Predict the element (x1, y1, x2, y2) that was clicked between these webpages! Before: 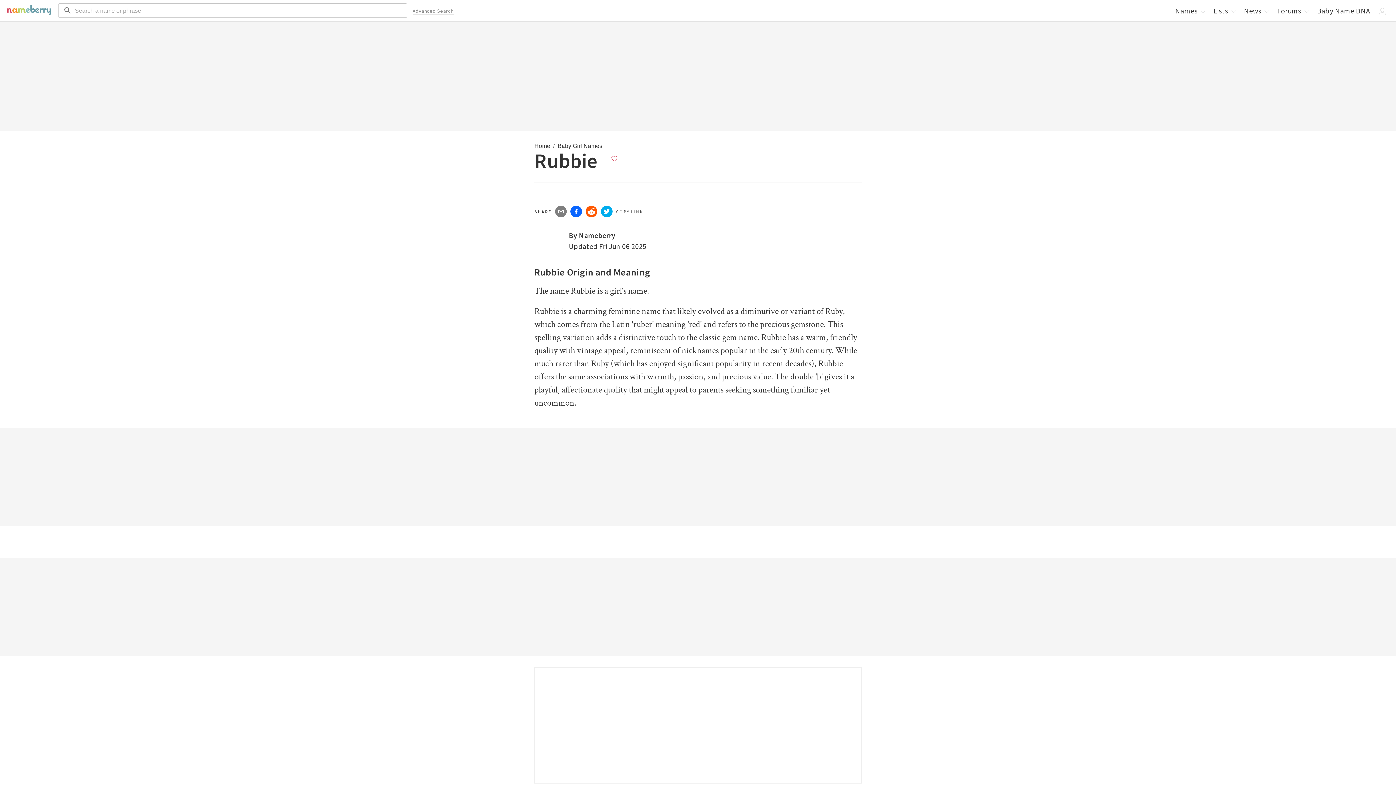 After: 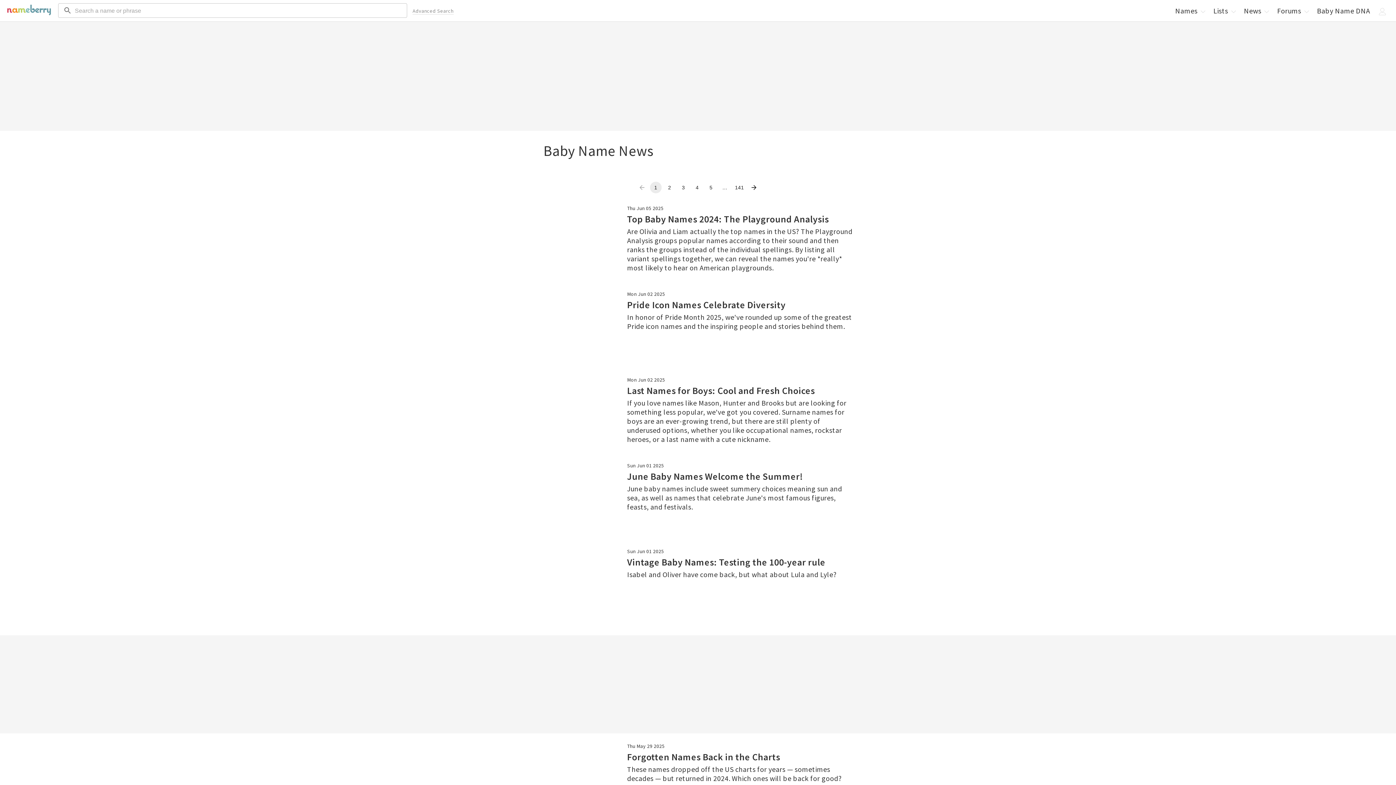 Action: label: News  bbox: (1239, 3, 1273, 17)